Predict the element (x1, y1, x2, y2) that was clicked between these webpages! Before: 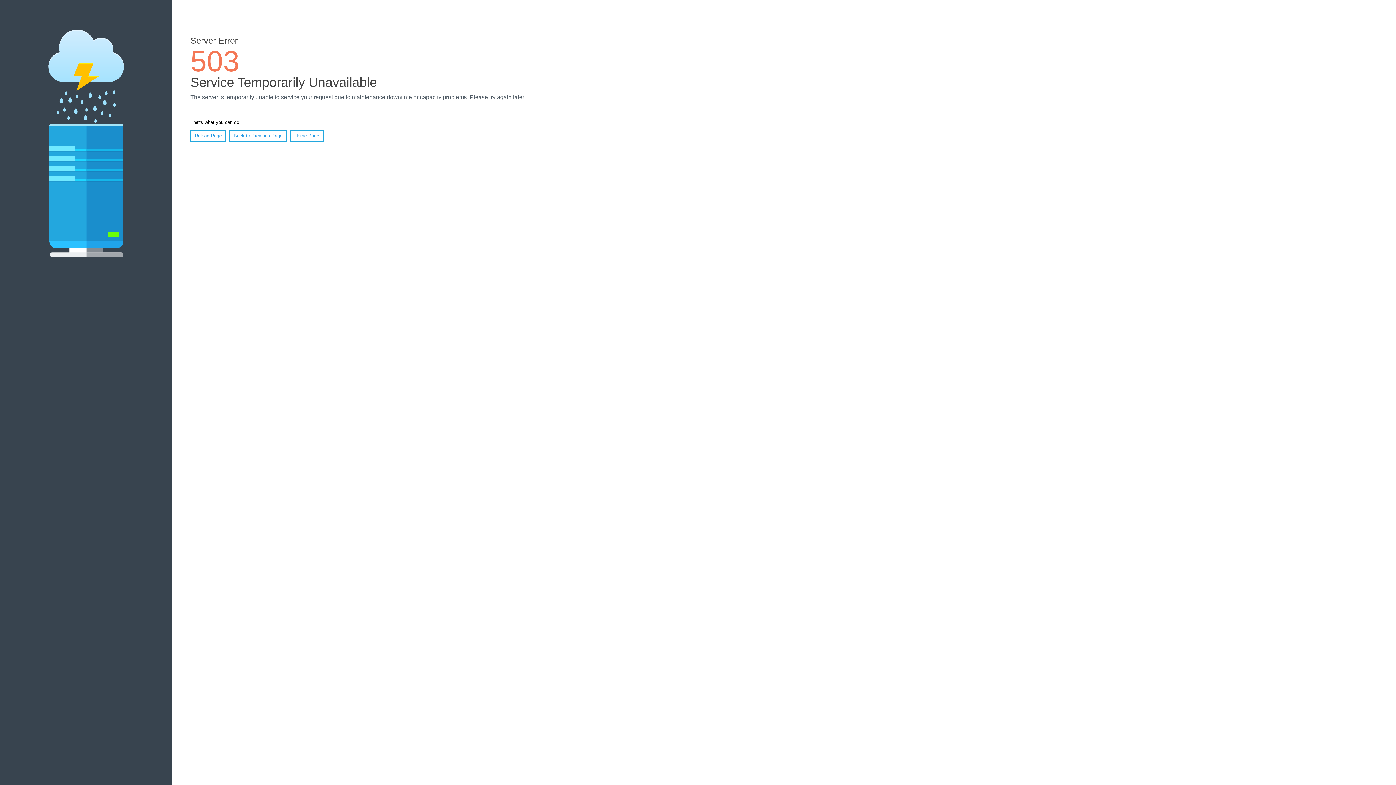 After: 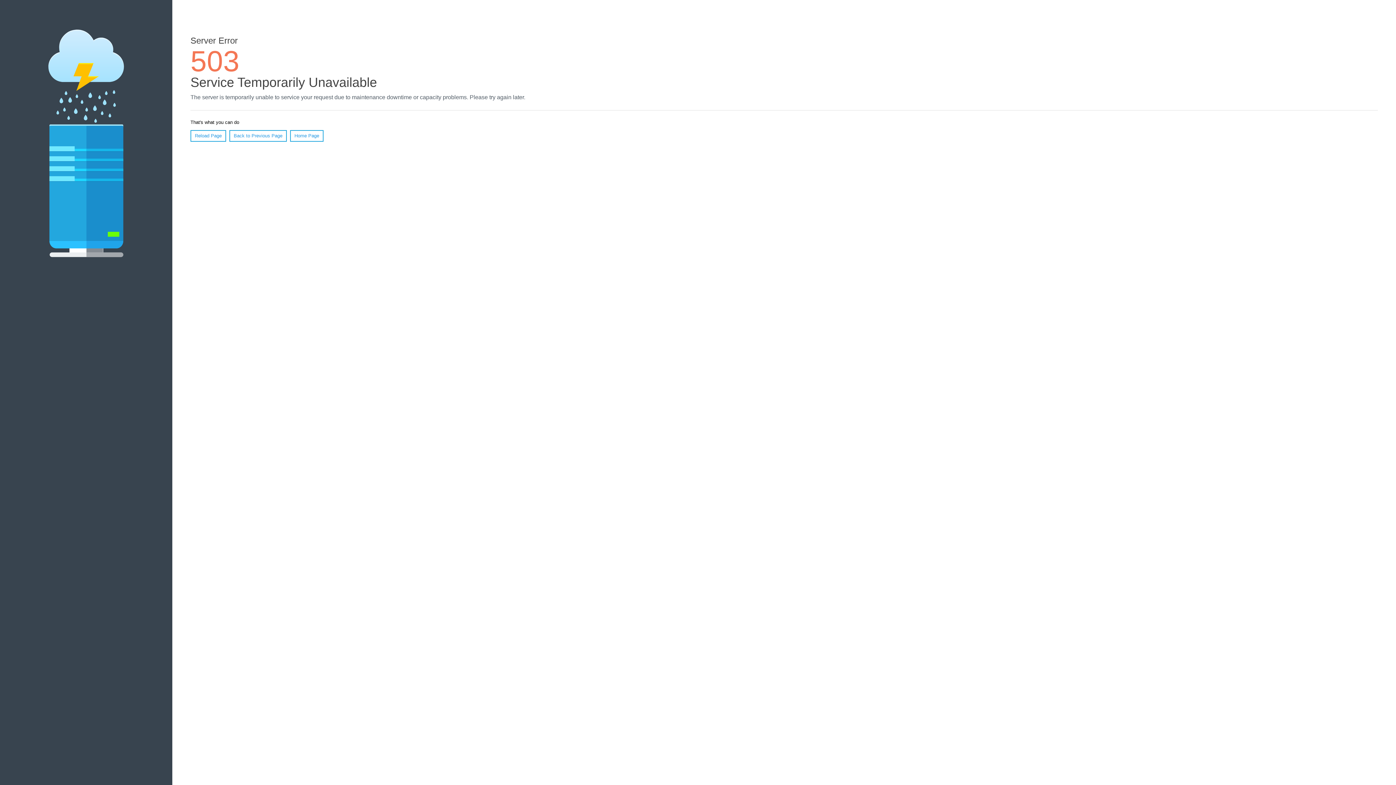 Action: label: Home Page bbox: (290, 130, 323, 141)